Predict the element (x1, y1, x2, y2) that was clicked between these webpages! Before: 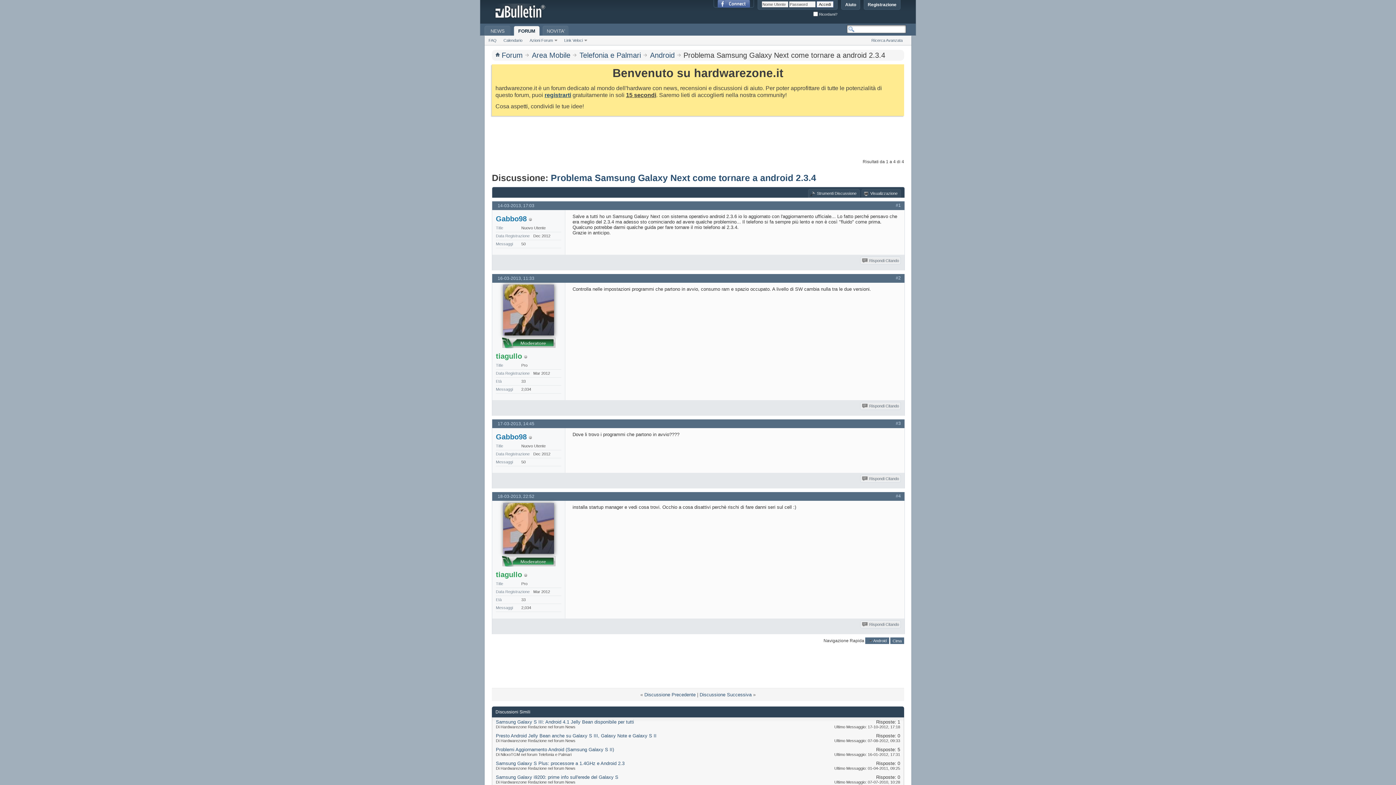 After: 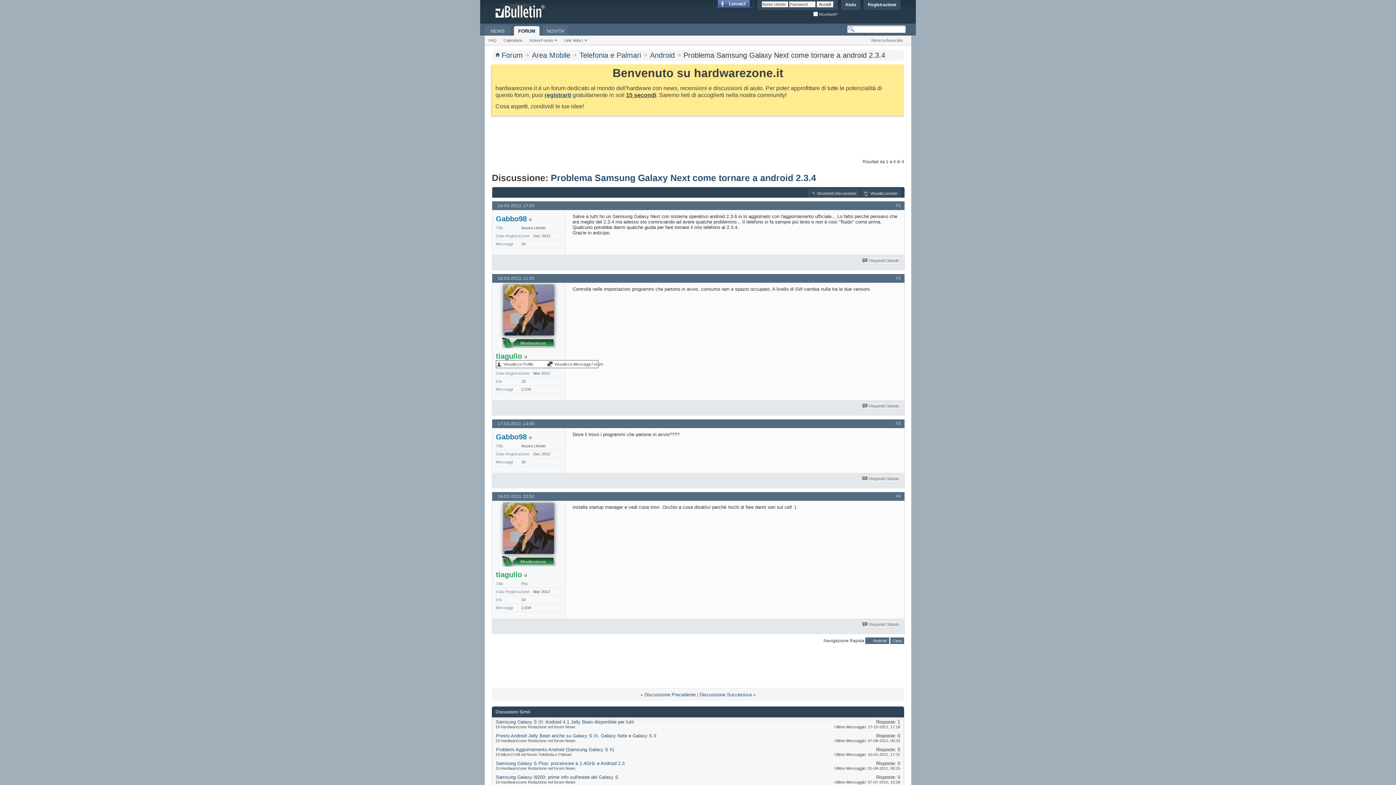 Action: label: tiagullo bbox: (496, 352, 522, 360)